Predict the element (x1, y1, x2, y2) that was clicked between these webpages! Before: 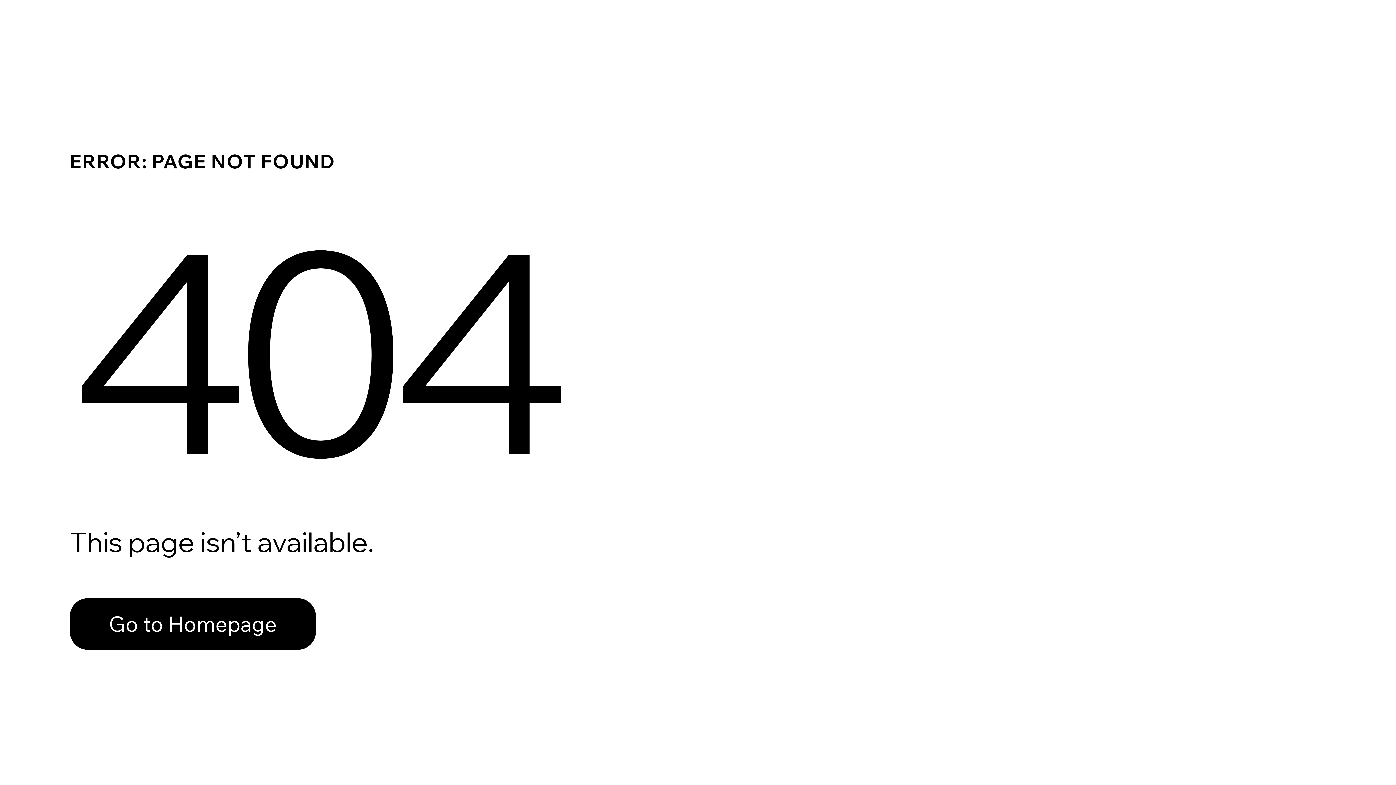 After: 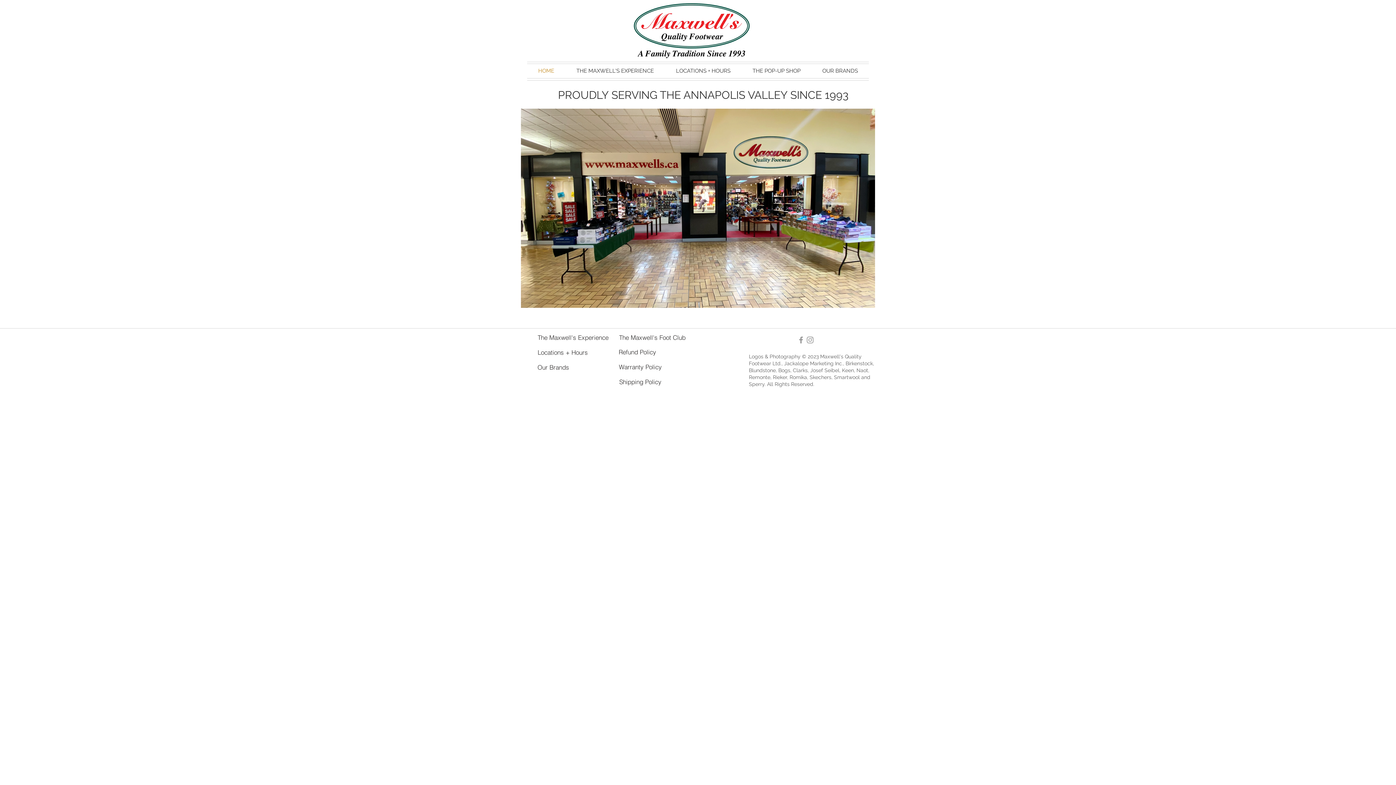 Action: bbox: (69, 582, 768, 659) label: Go to Homepage